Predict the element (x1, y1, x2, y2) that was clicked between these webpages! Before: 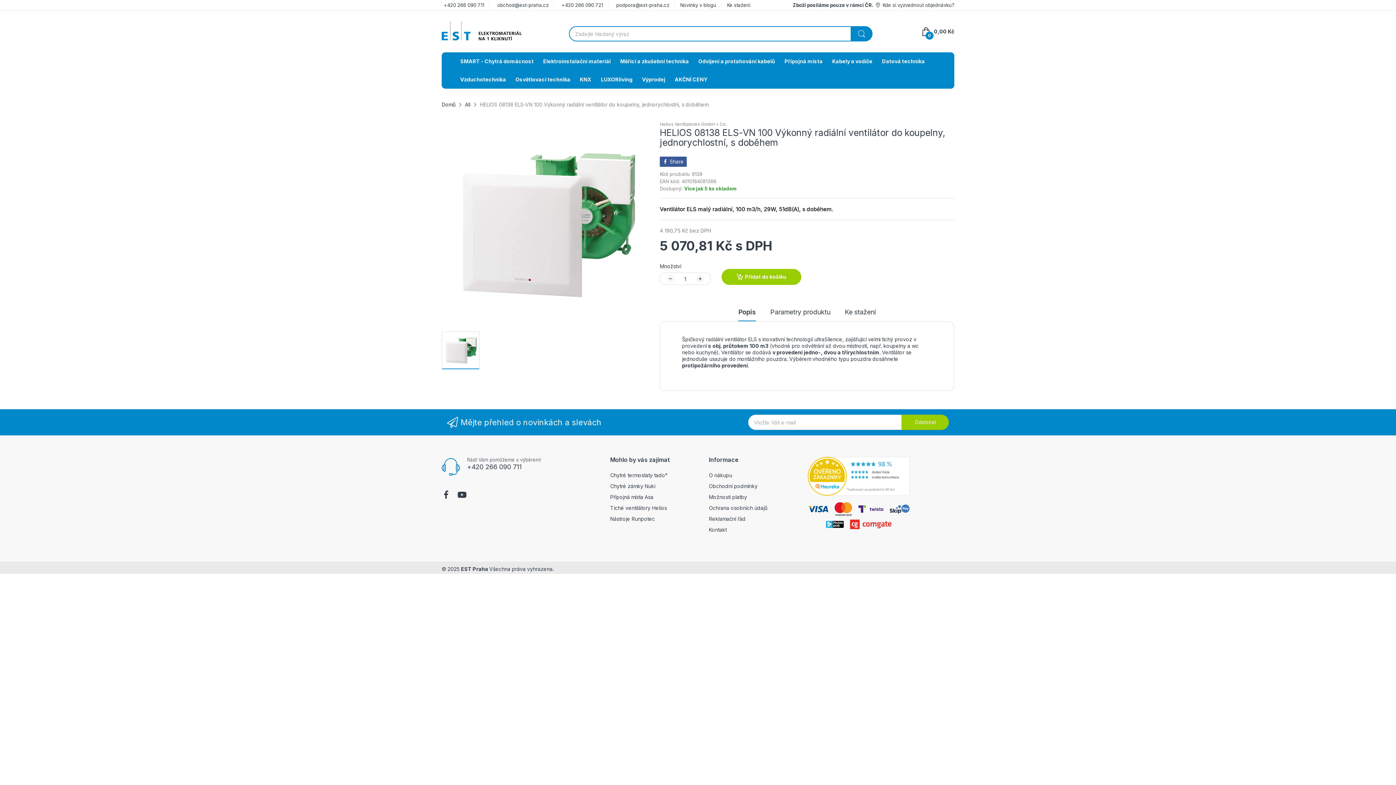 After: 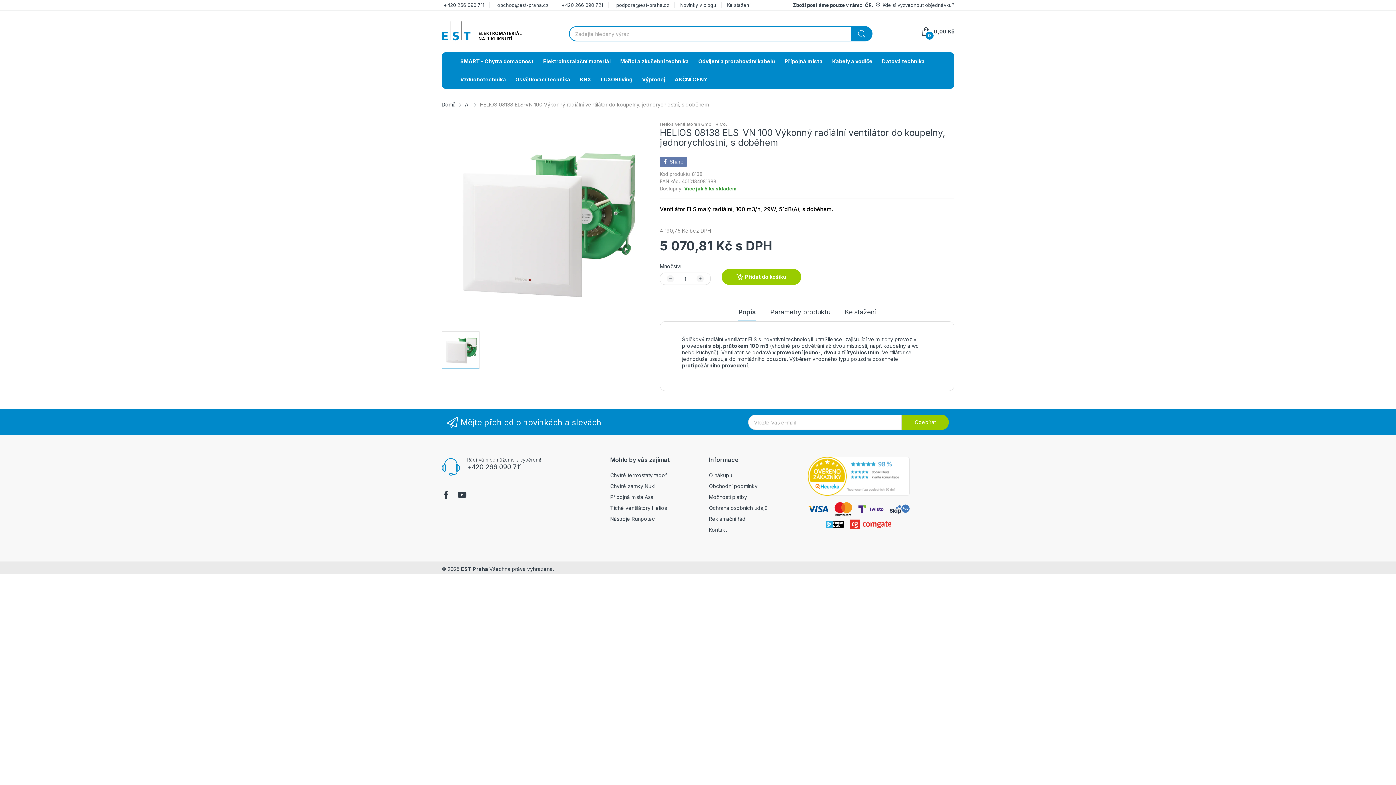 Action: label: Share bbox: (660, 156, 686, 166)